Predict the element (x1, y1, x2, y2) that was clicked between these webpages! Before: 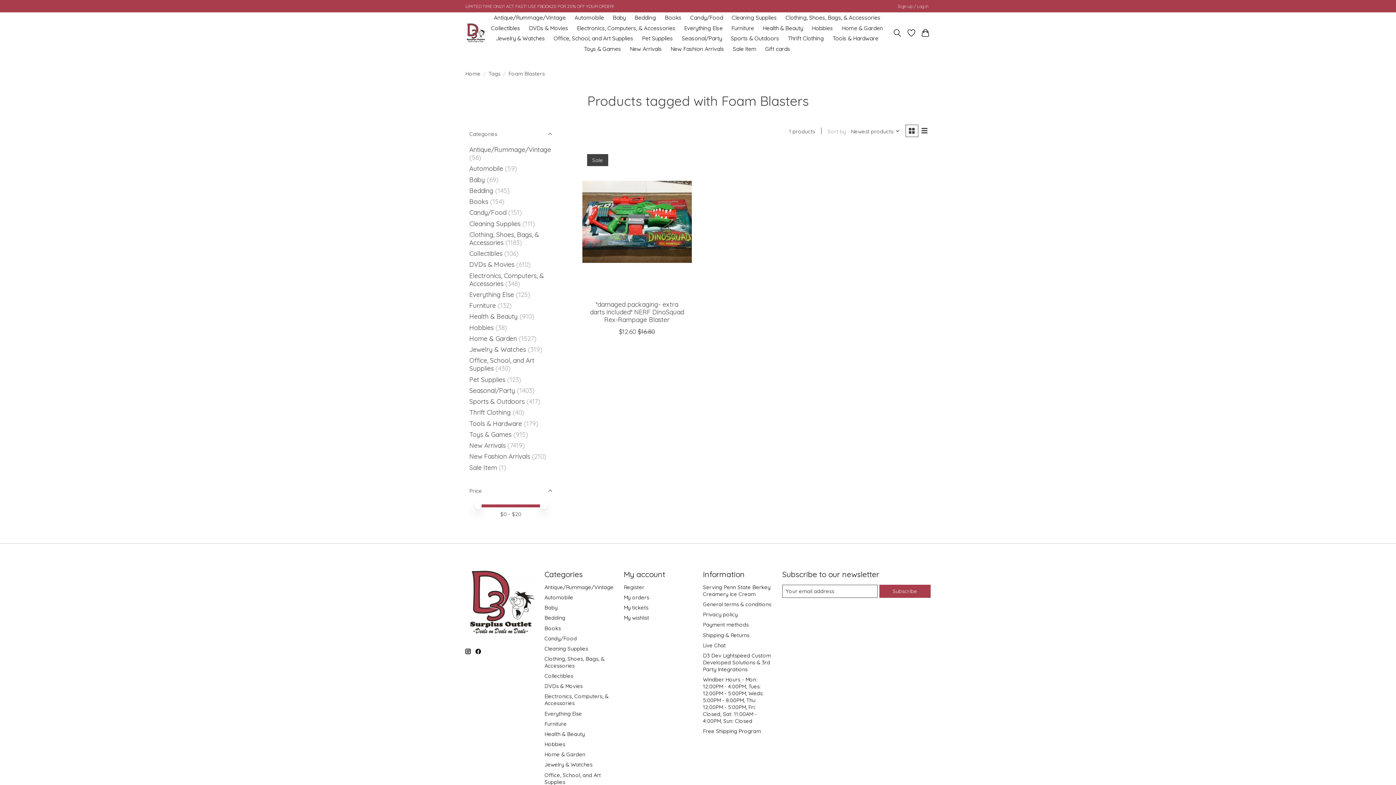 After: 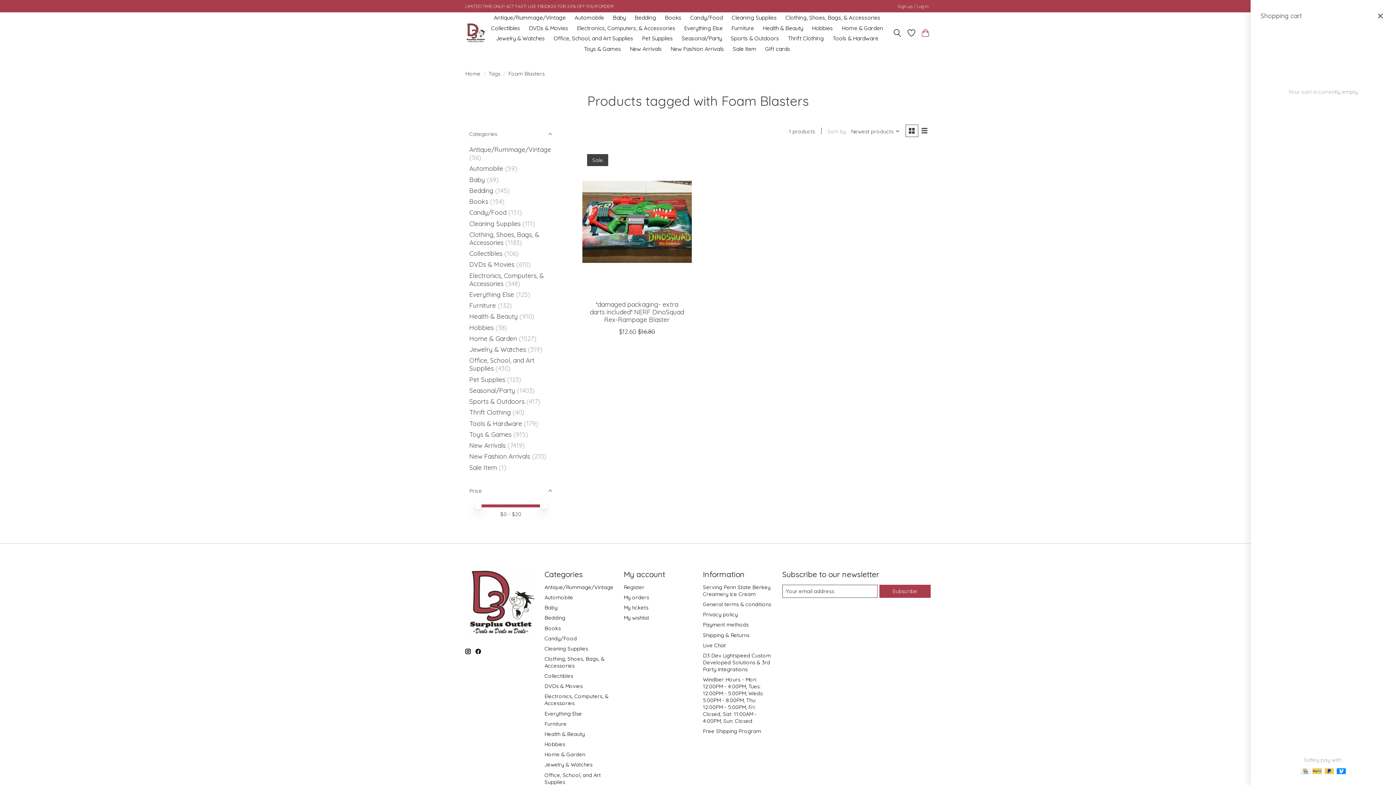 Action: bbox: (920, 26, 930, 39)